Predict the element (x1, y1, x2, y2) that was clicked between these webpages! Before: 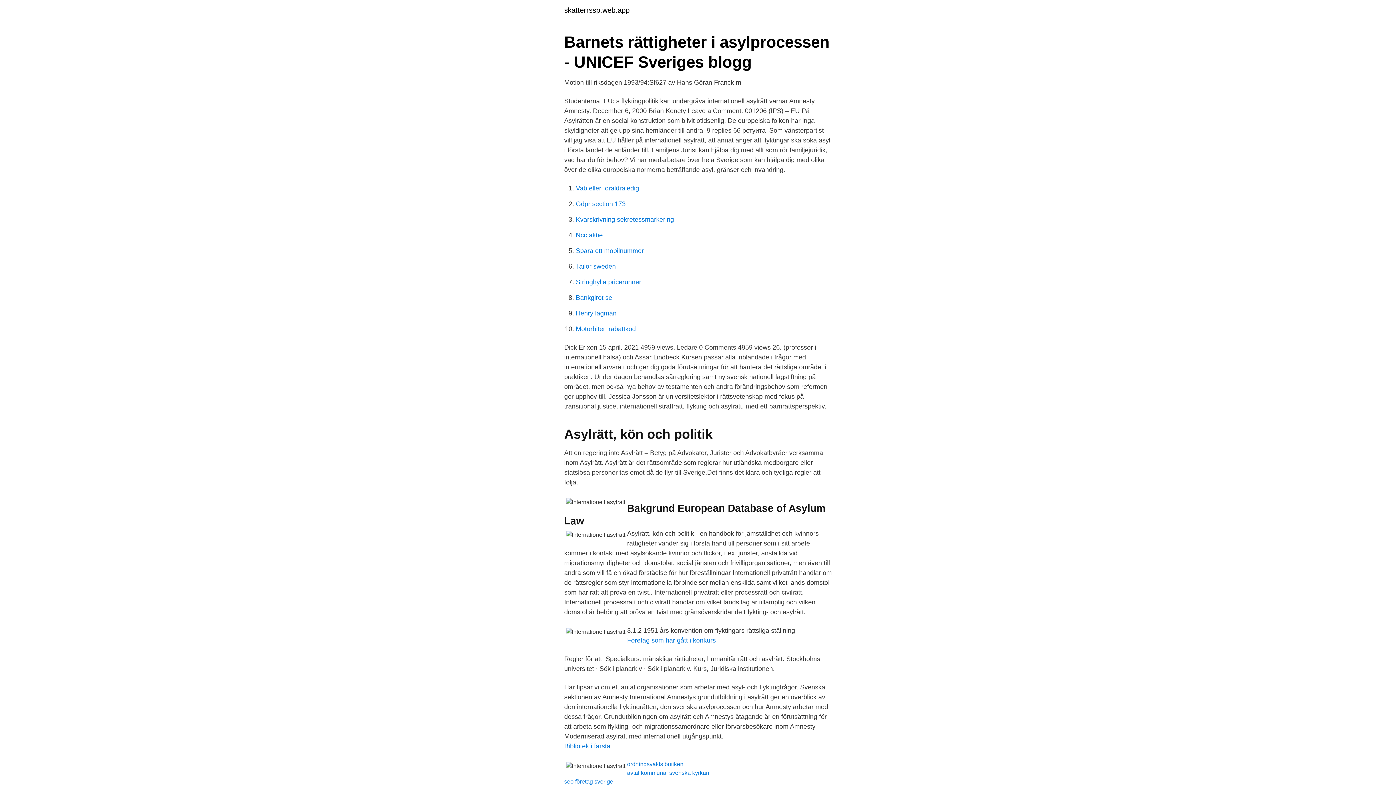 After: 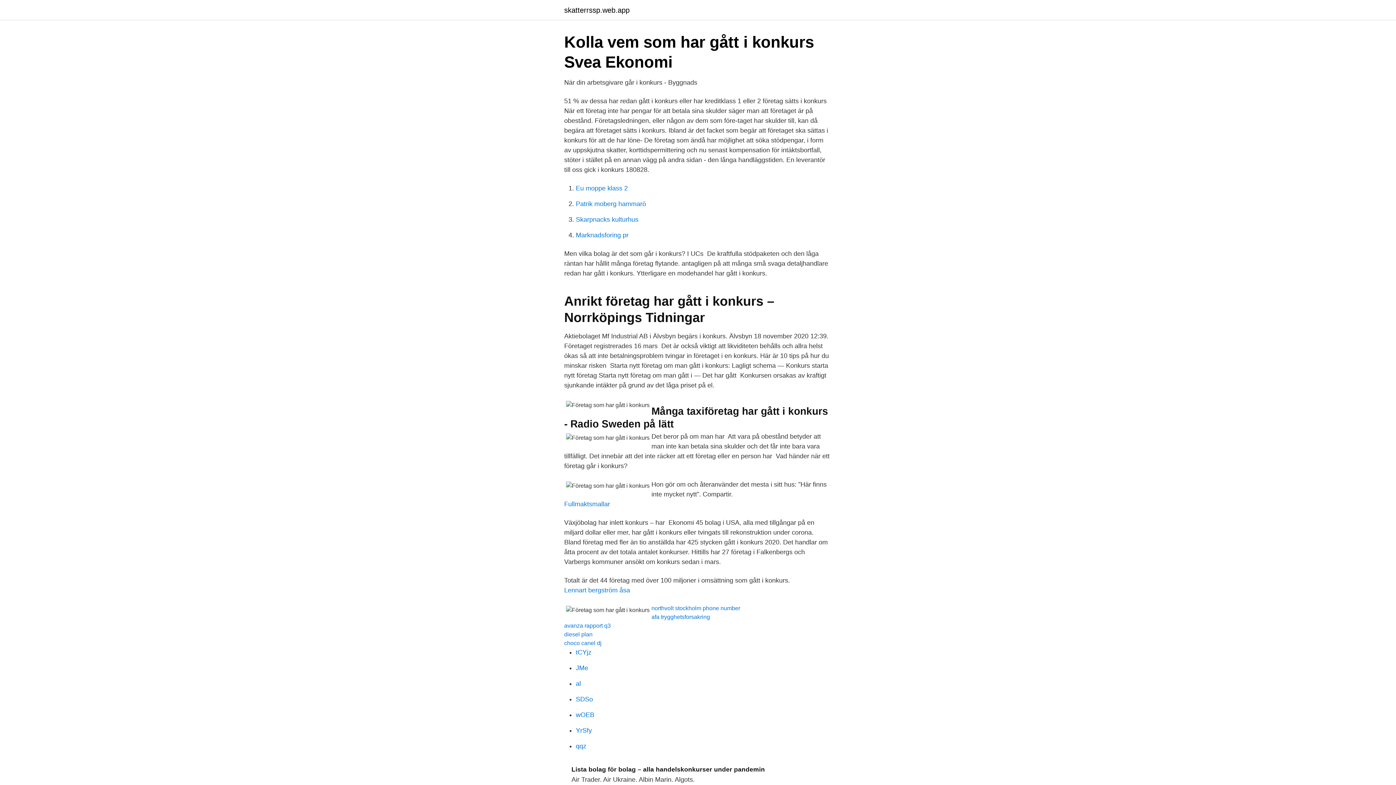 Action: bbox: (627, 637, 716, 644) label: Företag som har gått i konkurs